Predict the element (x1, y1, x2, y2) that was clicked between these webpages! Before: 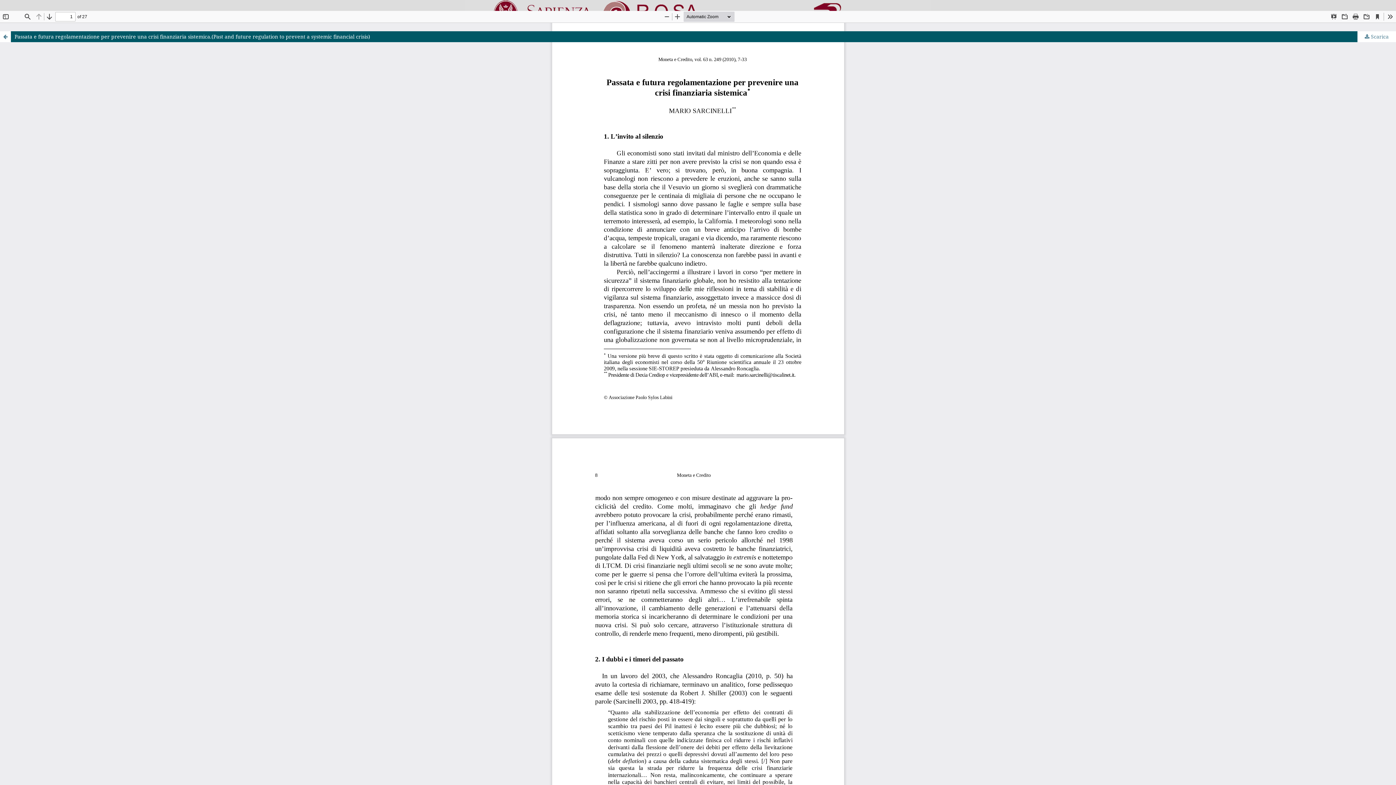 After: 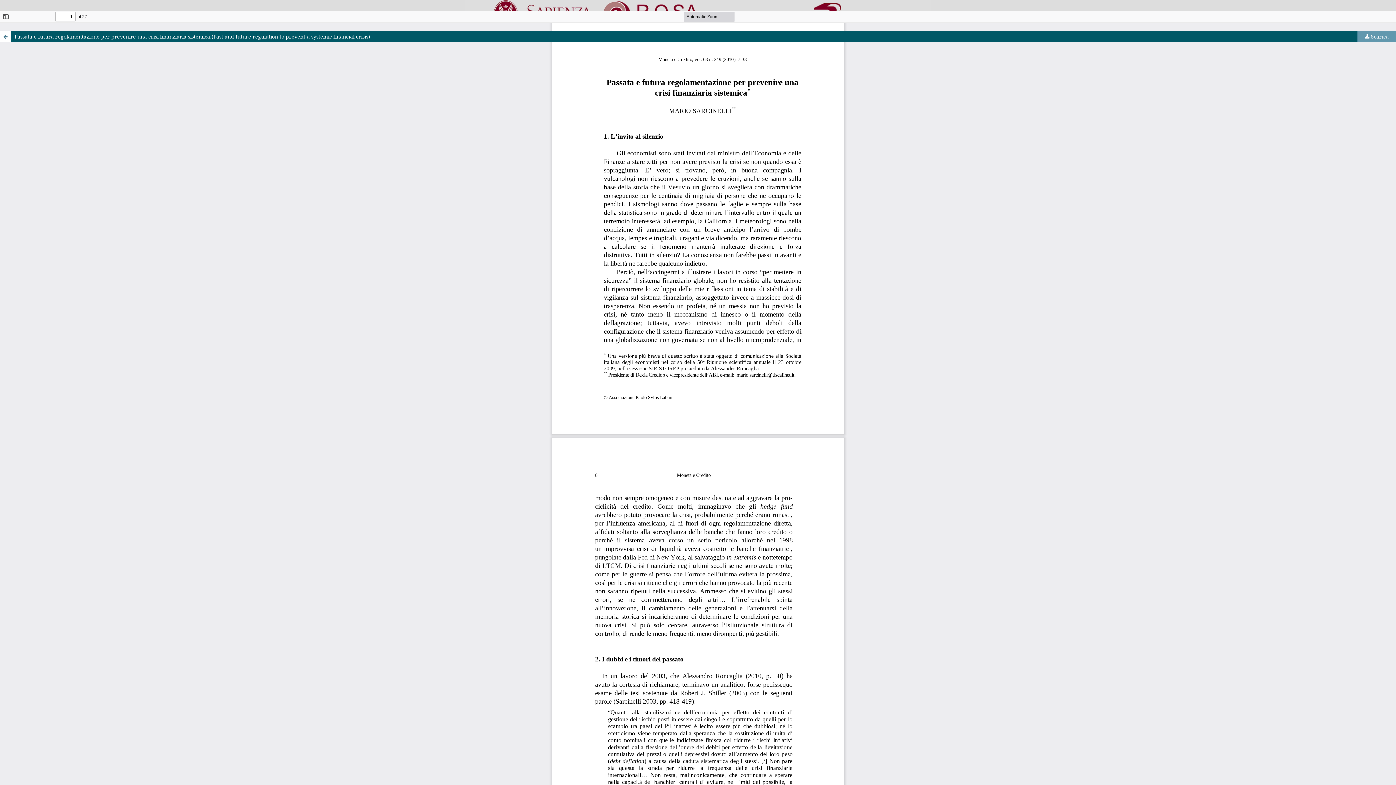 Action: bbox: (1357, 31, 1396, 42) label:  Scarica